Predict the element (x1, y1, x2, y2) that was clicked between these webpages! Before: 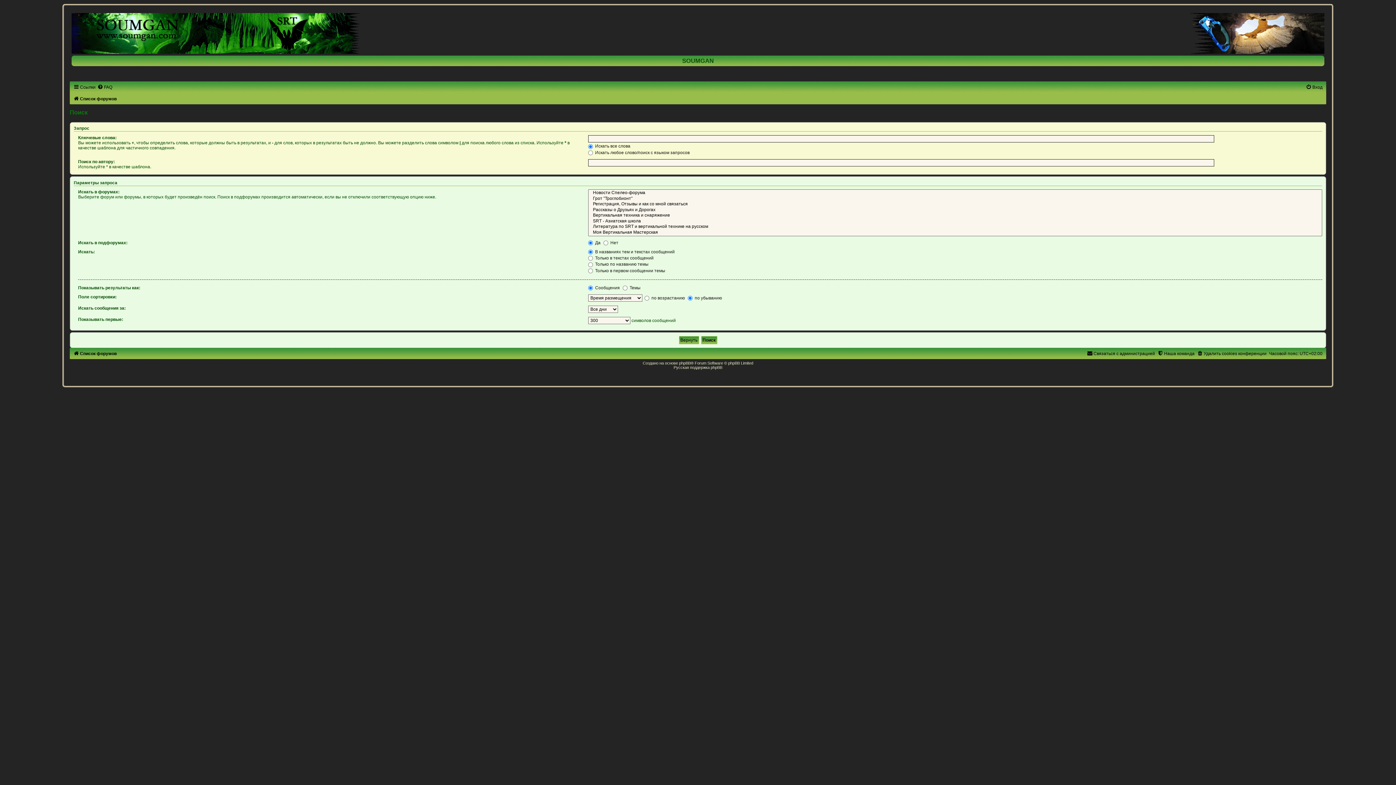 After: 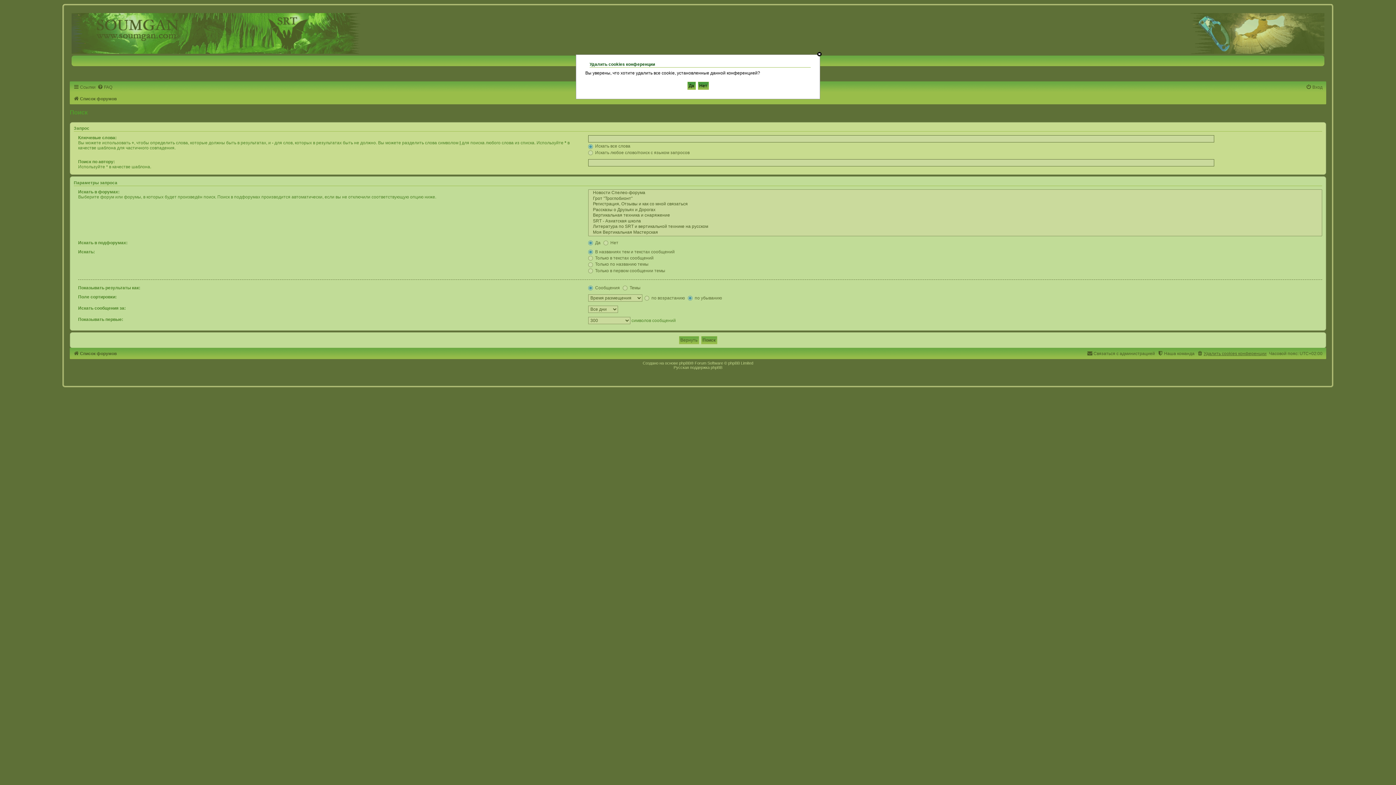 Action: bbox: (1197, 351, 1266, 356) label: Удалить cookies конференции